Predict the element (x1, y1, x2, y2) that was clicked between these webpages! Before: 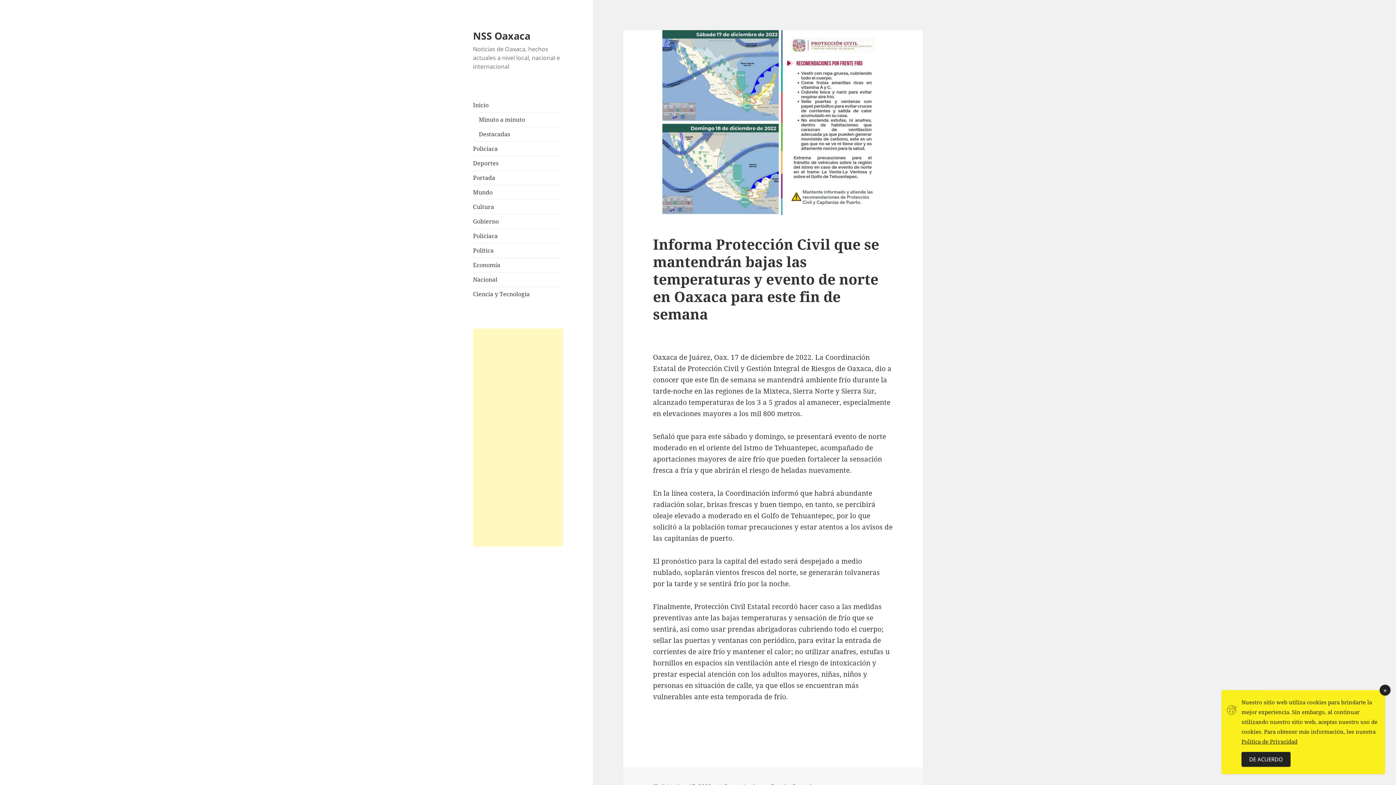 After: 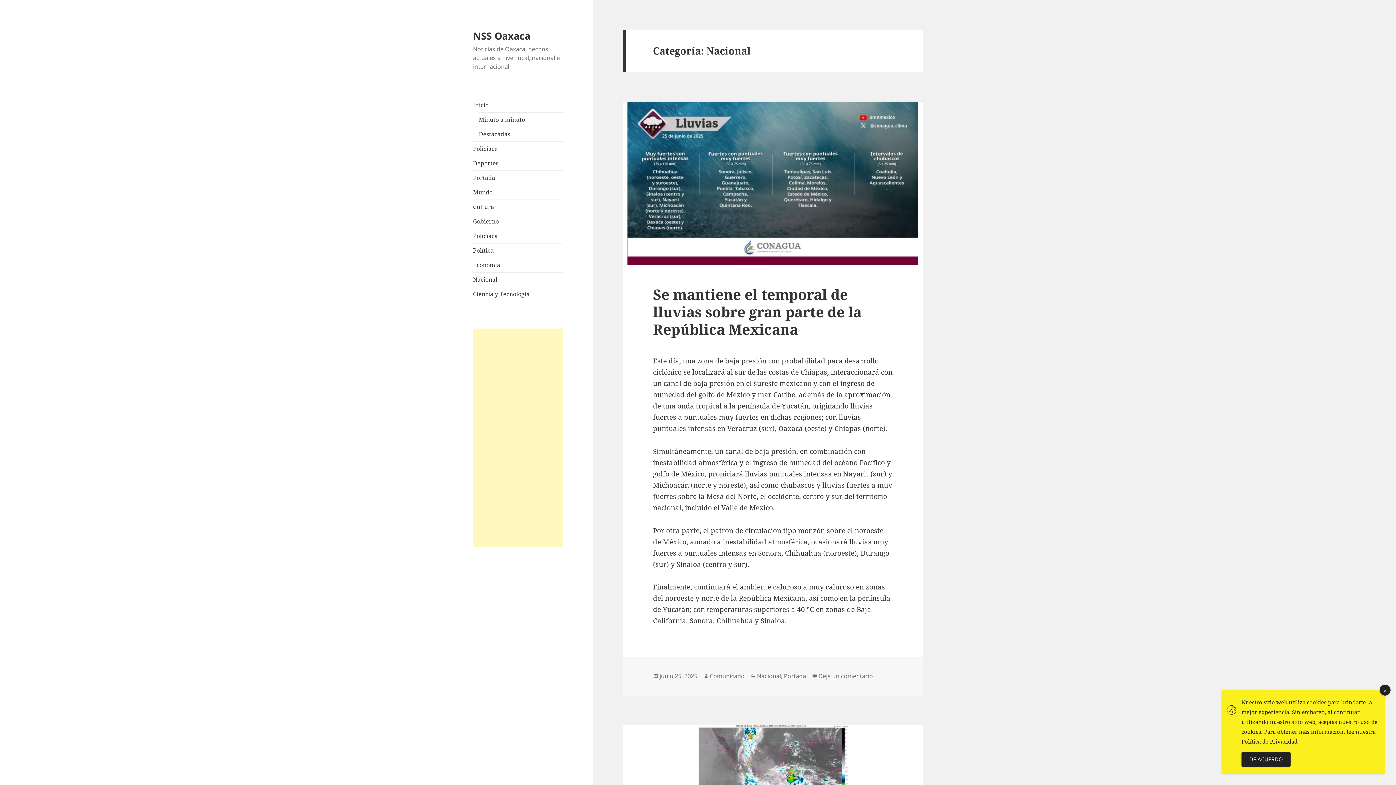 Action: label: Nacional bbox: (473, 275, 497, 283)